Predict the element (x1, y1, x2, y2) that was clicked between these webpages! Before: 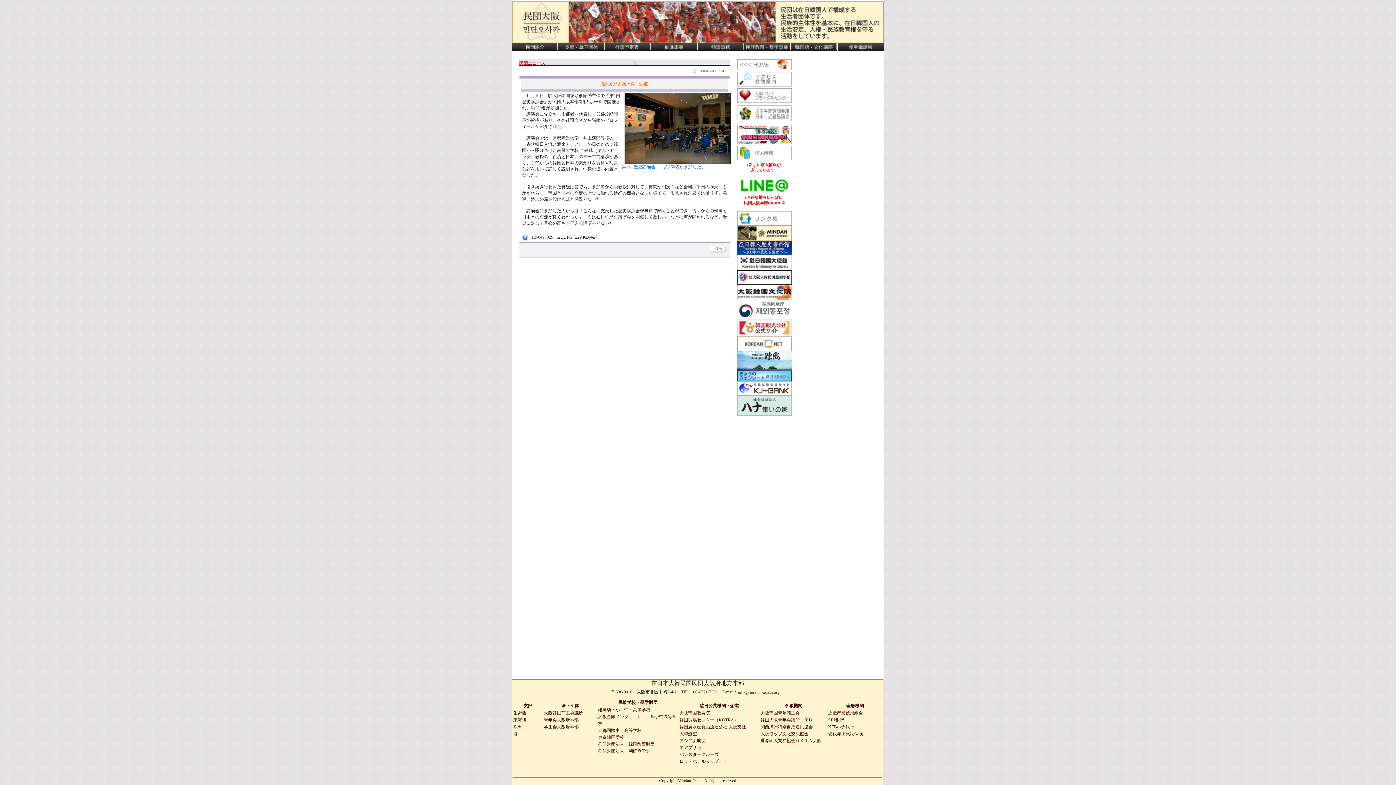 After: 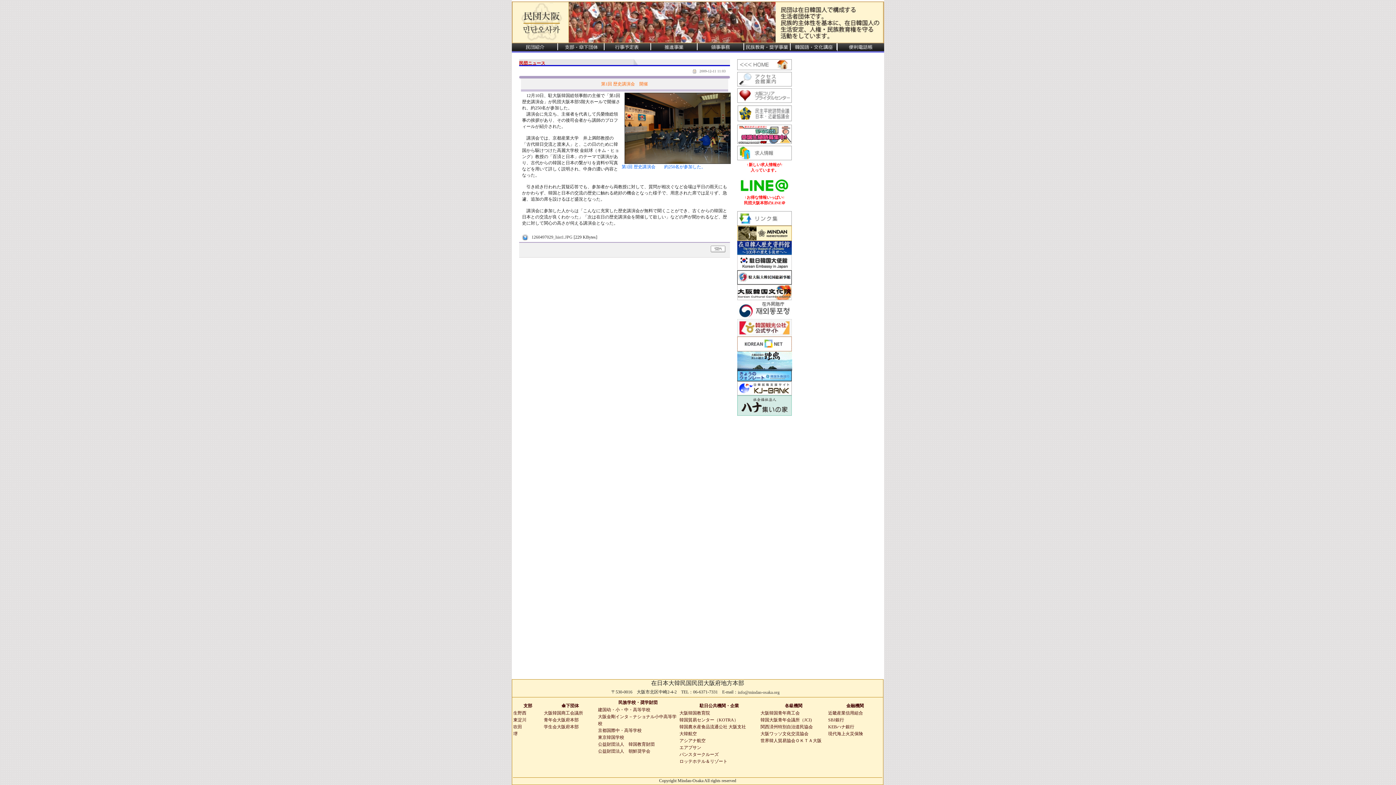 Action: bbox: (598, 756, 602, 761) label: 　